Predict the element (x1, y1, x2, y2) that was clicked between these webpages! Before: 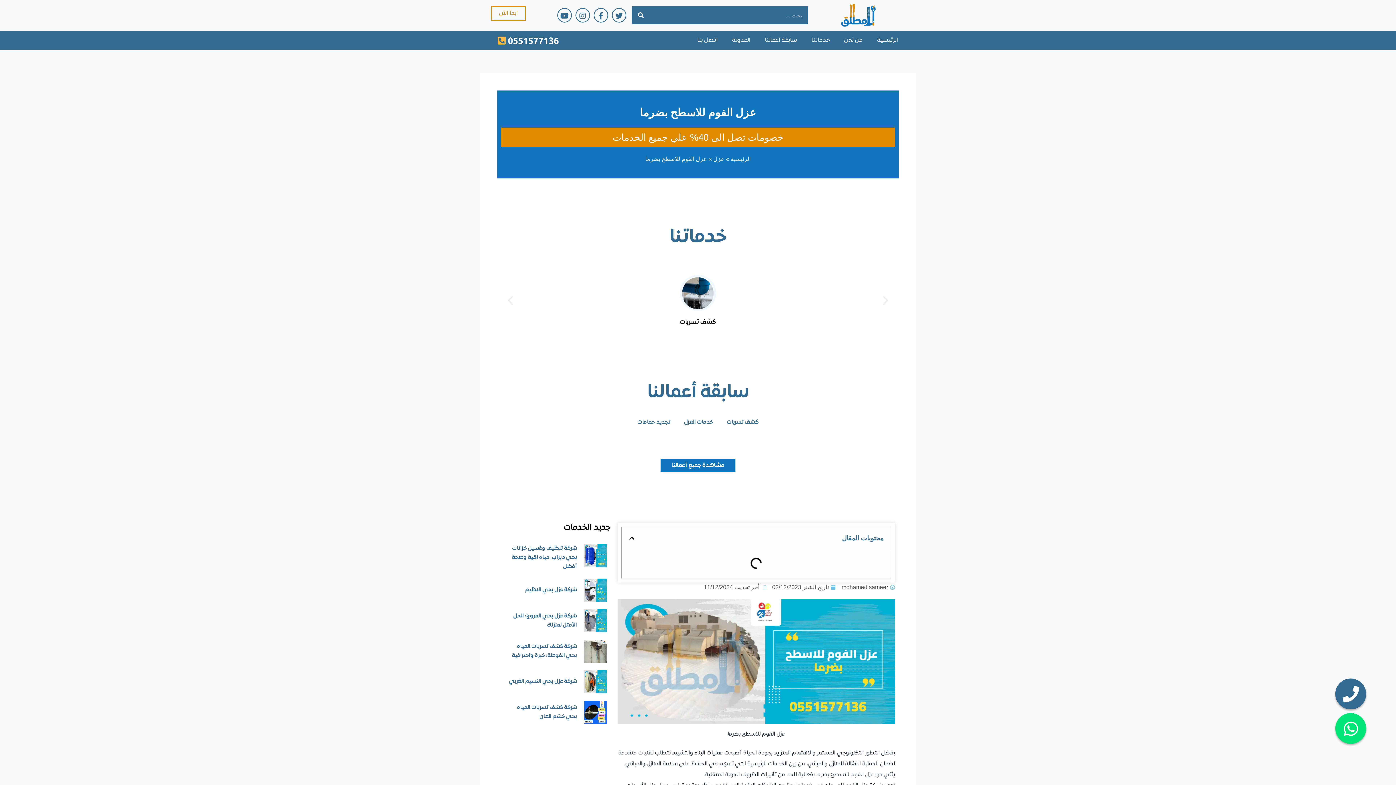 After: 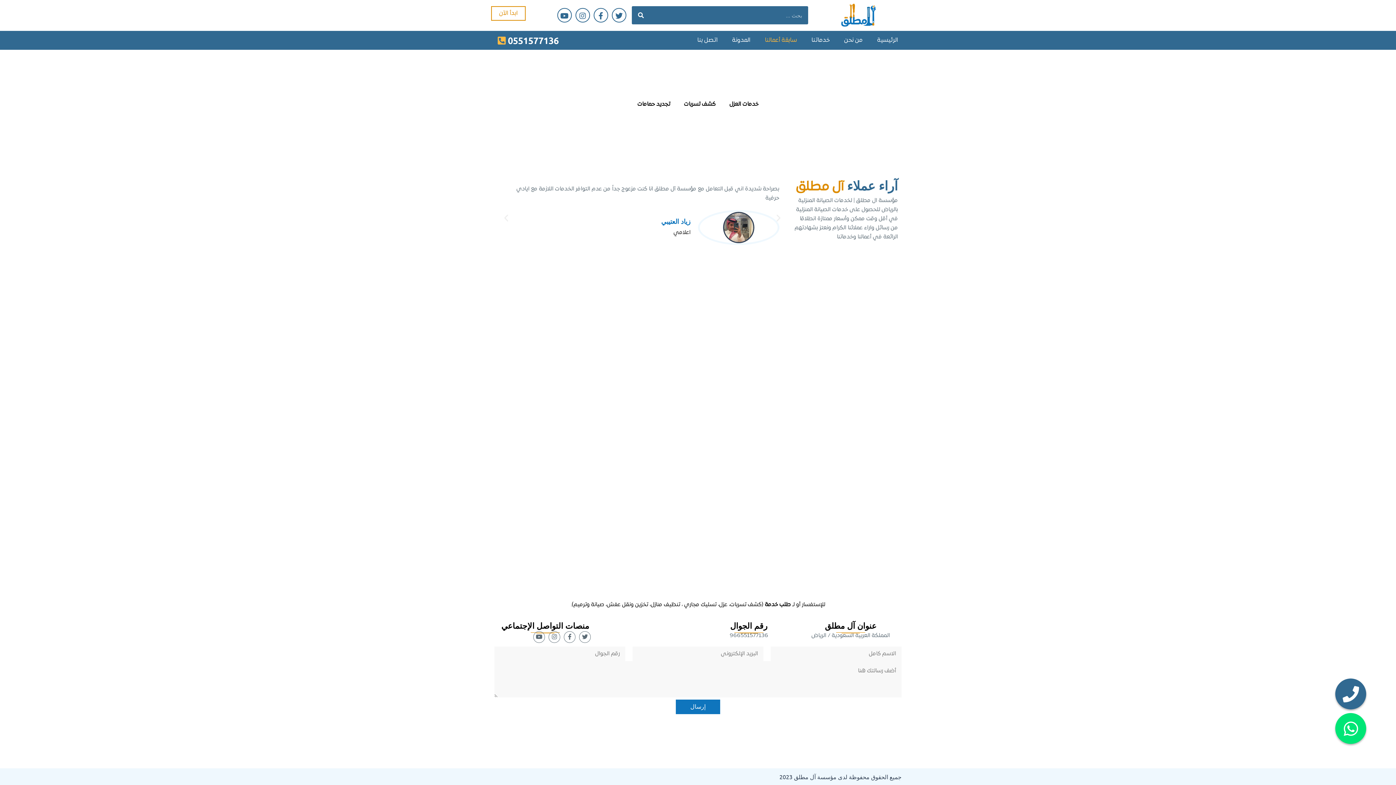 Action: label: سابقة أعمالنا bbox: (757, 31, 804, 48)